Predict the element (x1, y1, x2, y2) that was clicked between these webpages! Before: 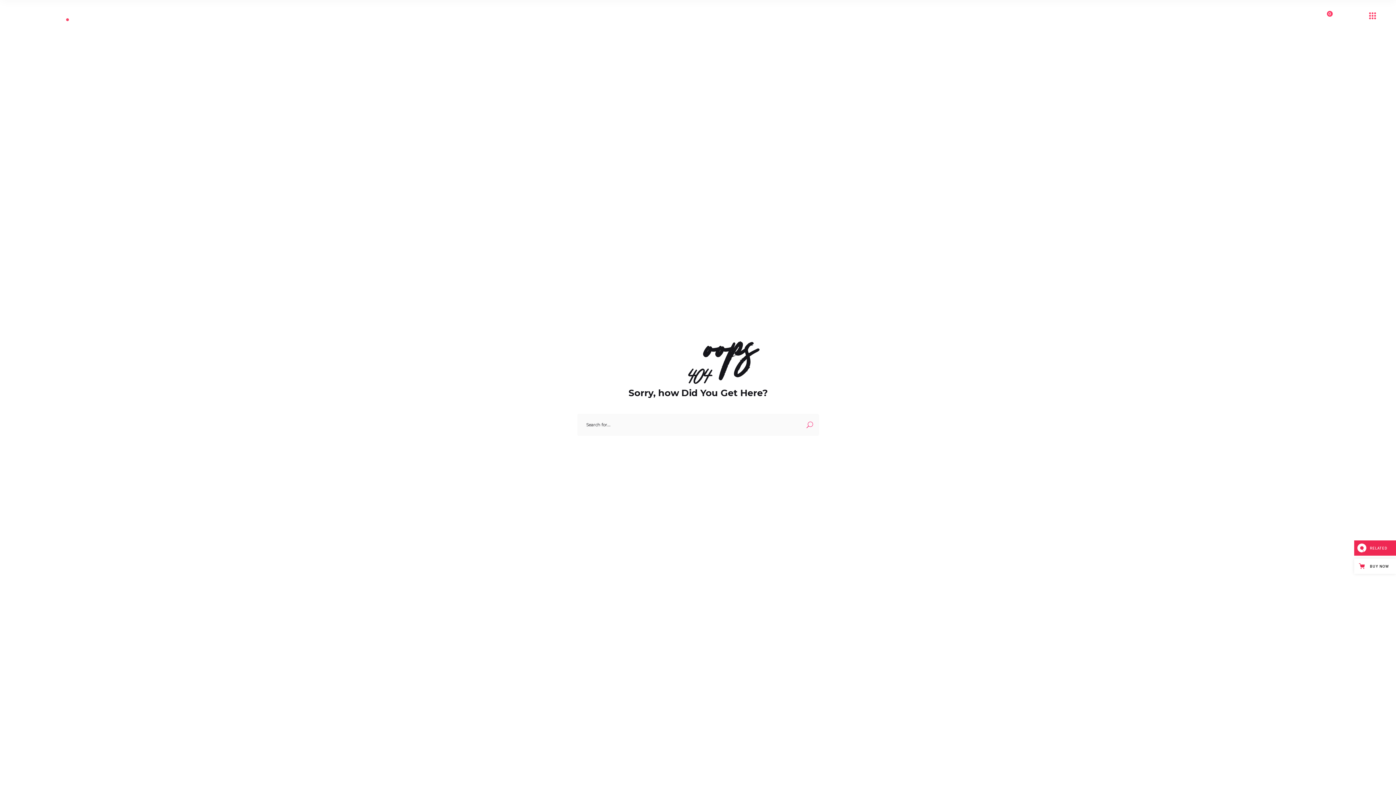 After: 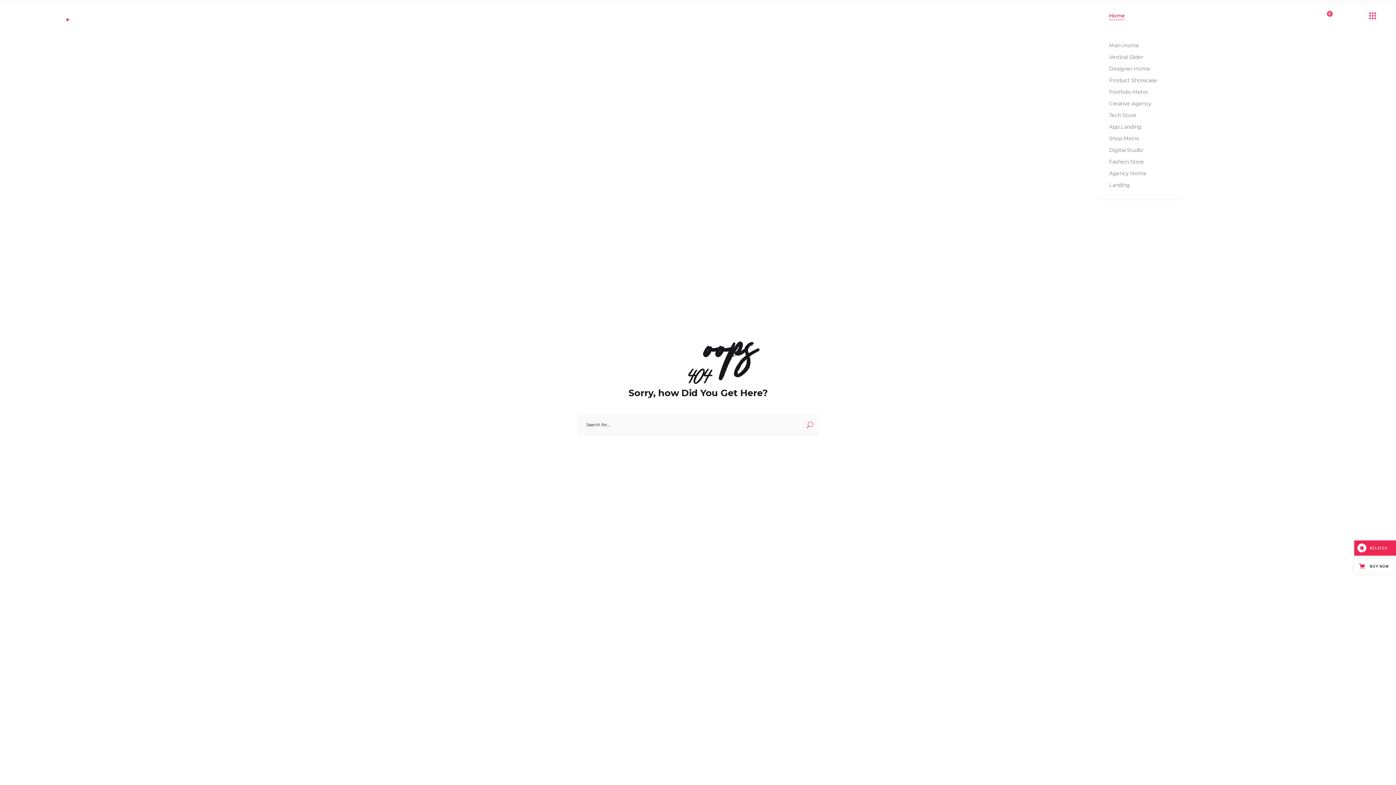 Action: bbox: (1100, 11, 1133, 20) label: Home